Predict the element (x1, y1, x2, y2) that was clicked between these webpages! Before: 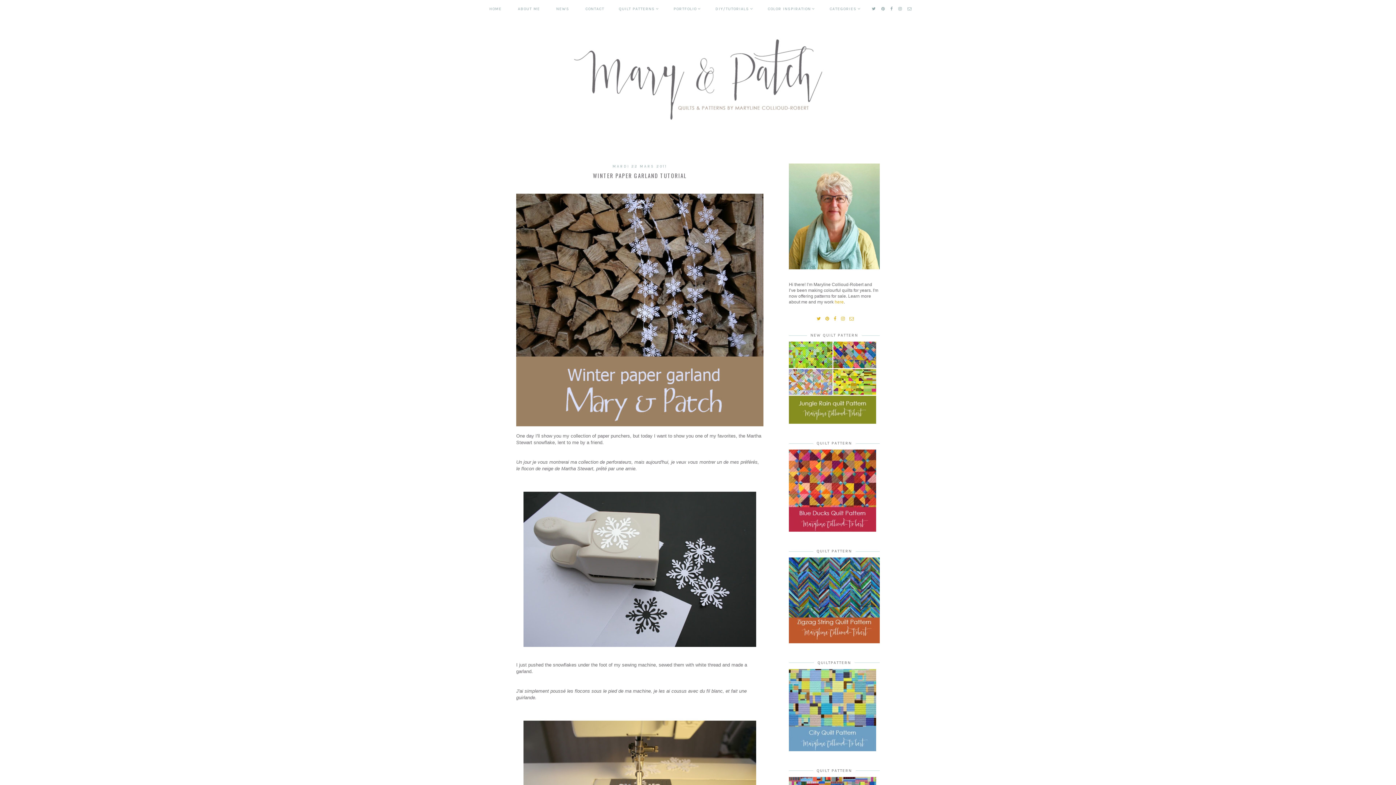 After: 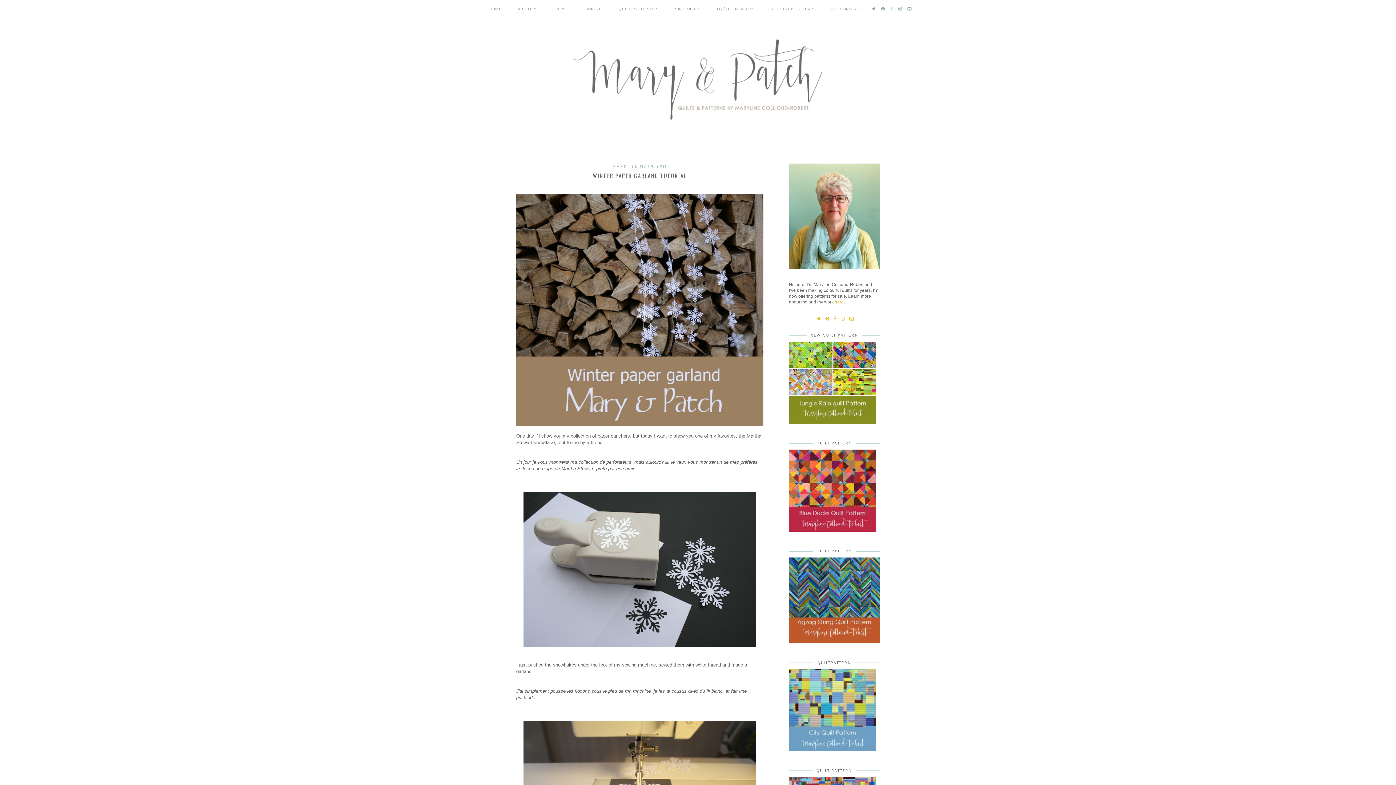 Action: bbox: (890, 6, 893, 11)